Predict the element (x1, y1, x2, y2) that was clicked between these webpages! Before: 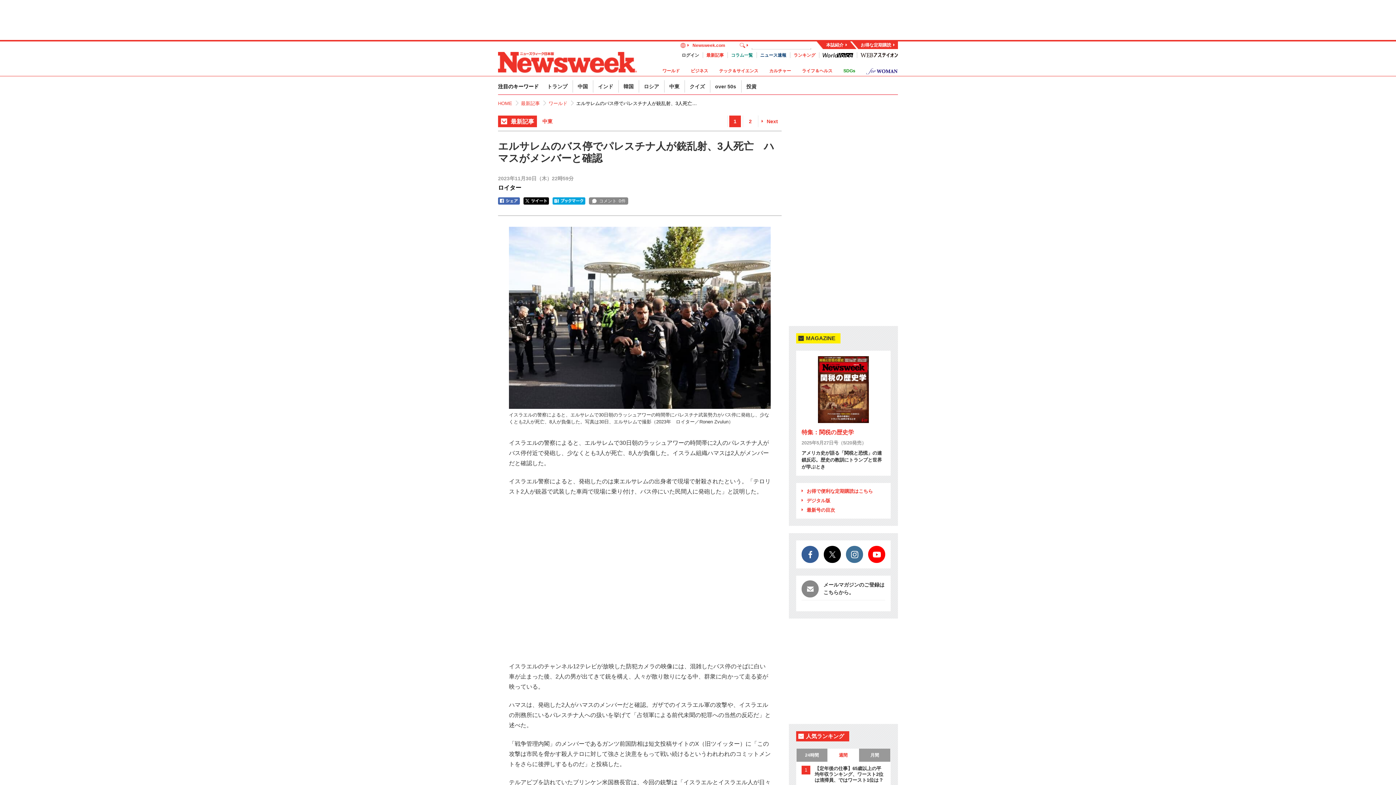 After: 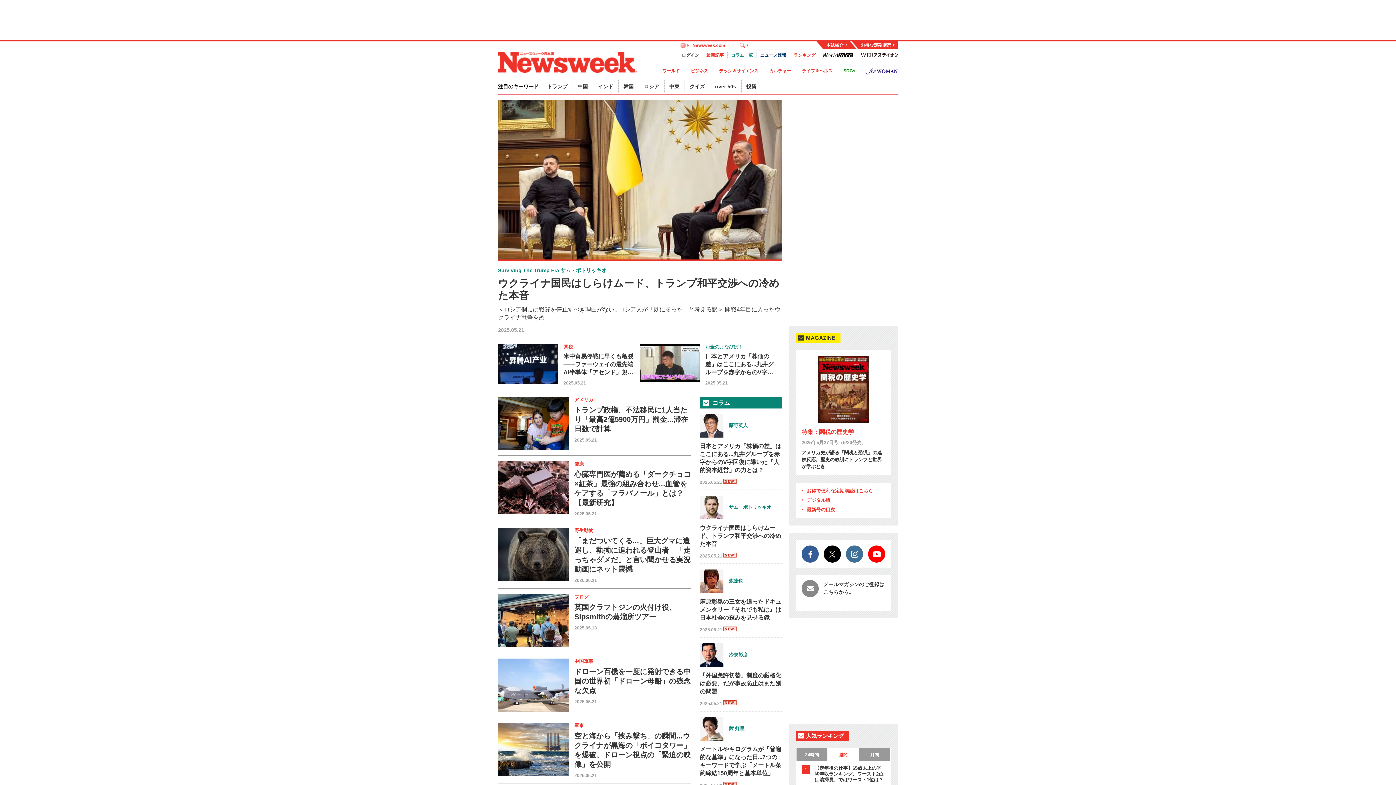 Action: label: HOME bbox: (498, 100, 512, 106)